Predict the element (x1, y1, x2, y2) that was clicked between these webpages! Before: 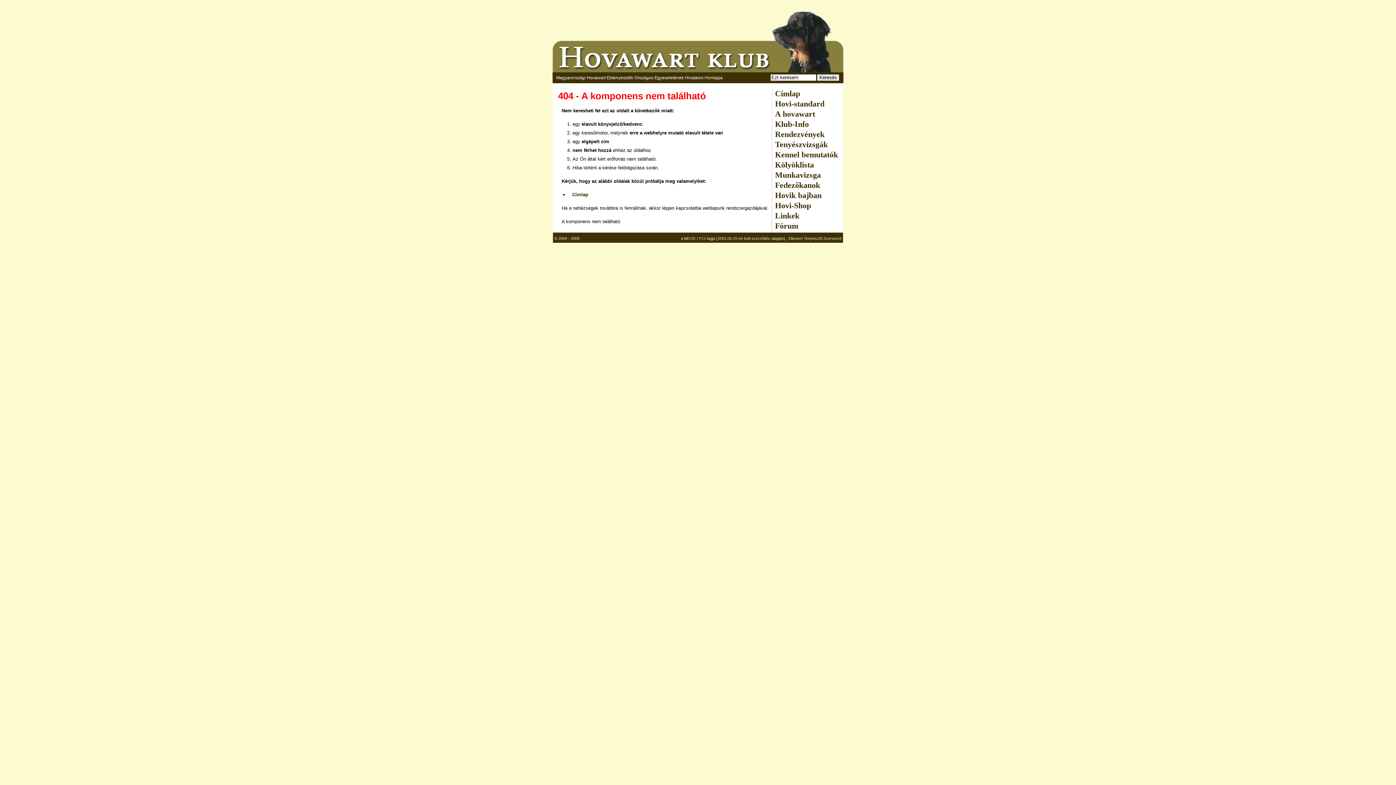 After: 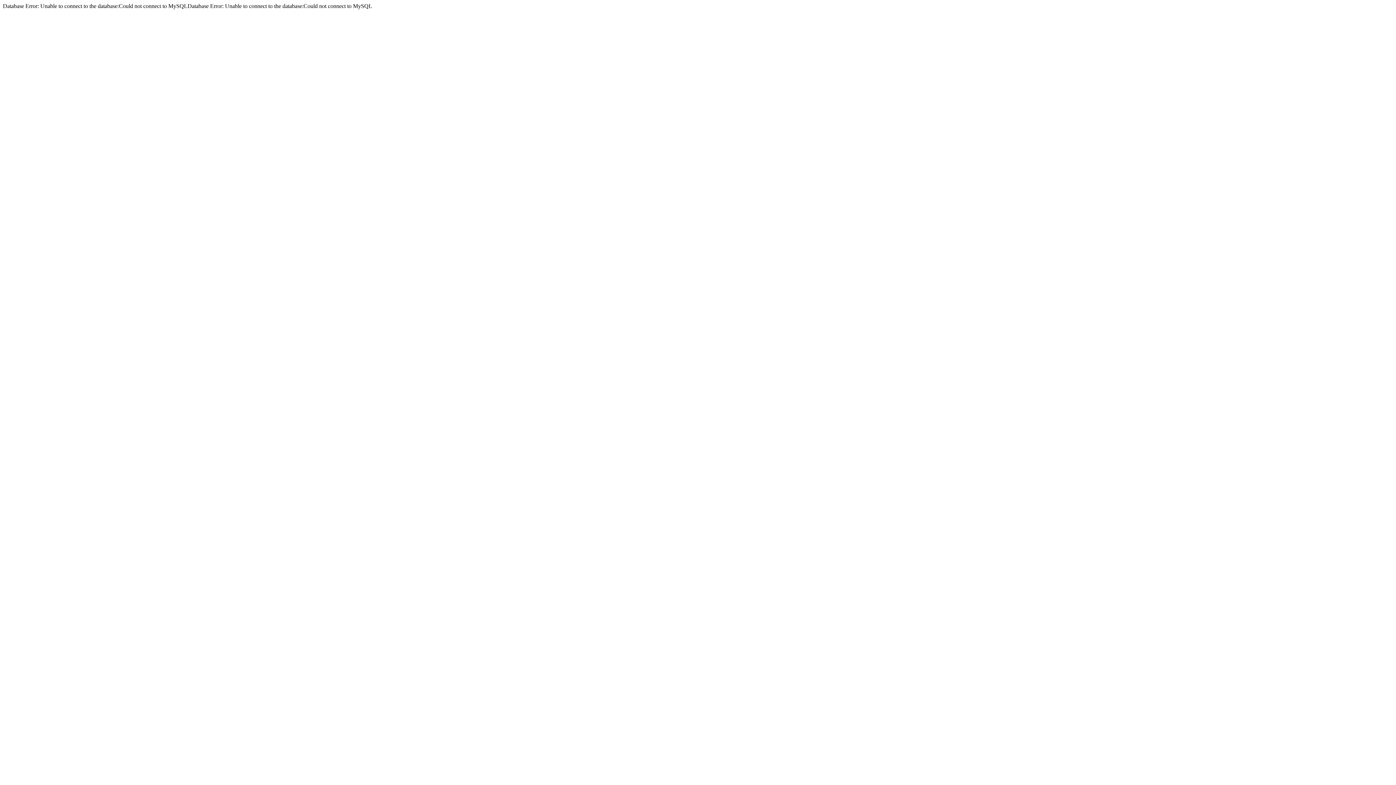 Action: bbox: (773, 180, 842, 190) label: Fedezőkanok